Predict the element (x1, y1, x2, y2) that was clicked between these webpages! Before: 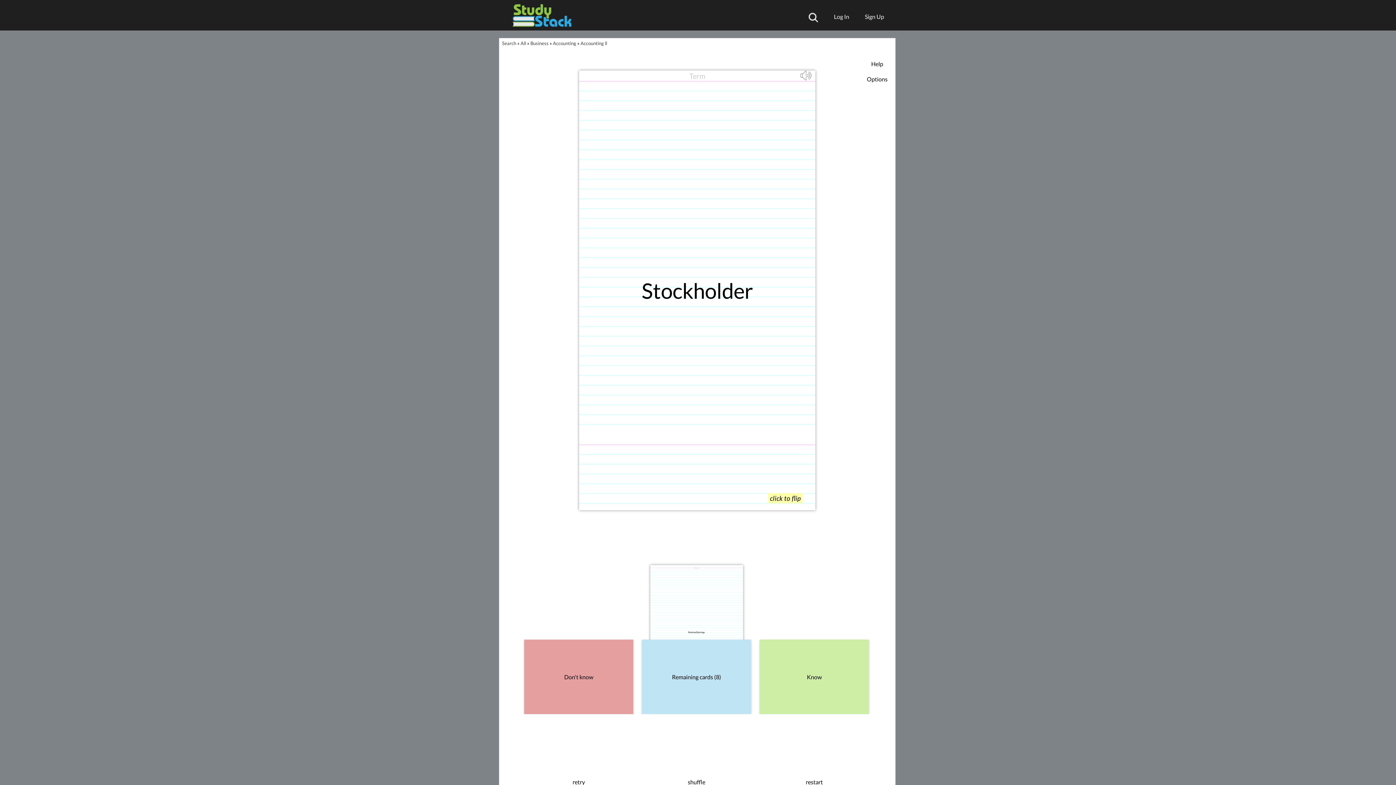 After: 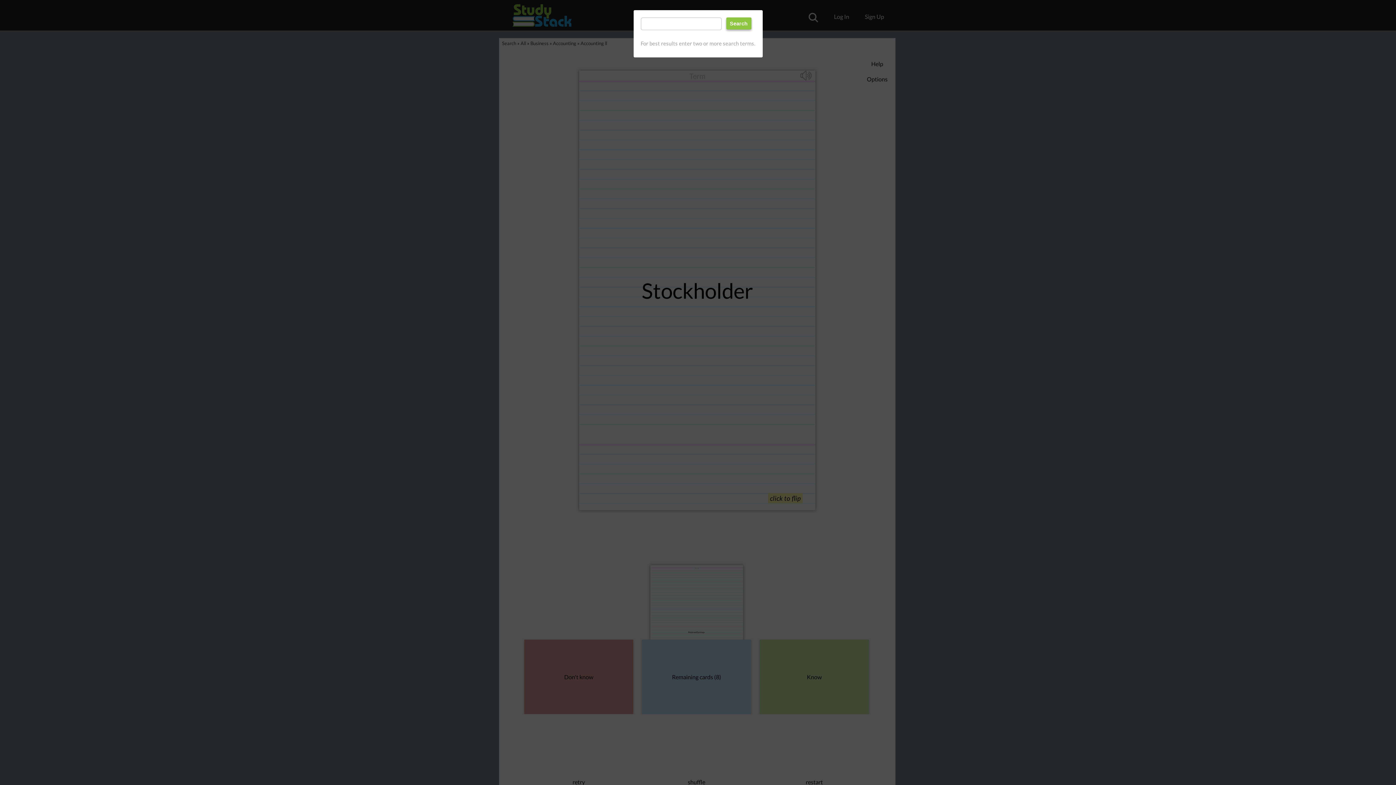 Action: bbox: (801, 13, 818, 27)